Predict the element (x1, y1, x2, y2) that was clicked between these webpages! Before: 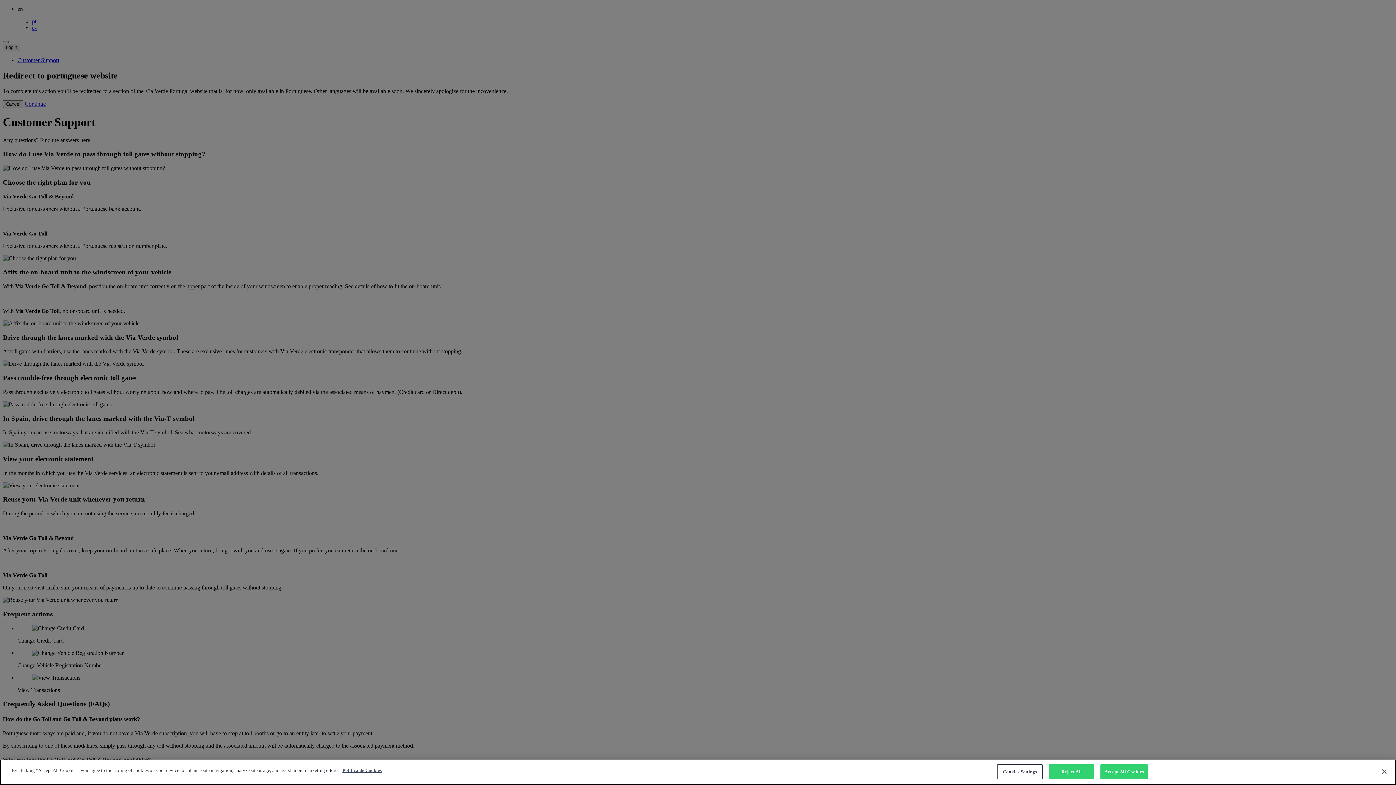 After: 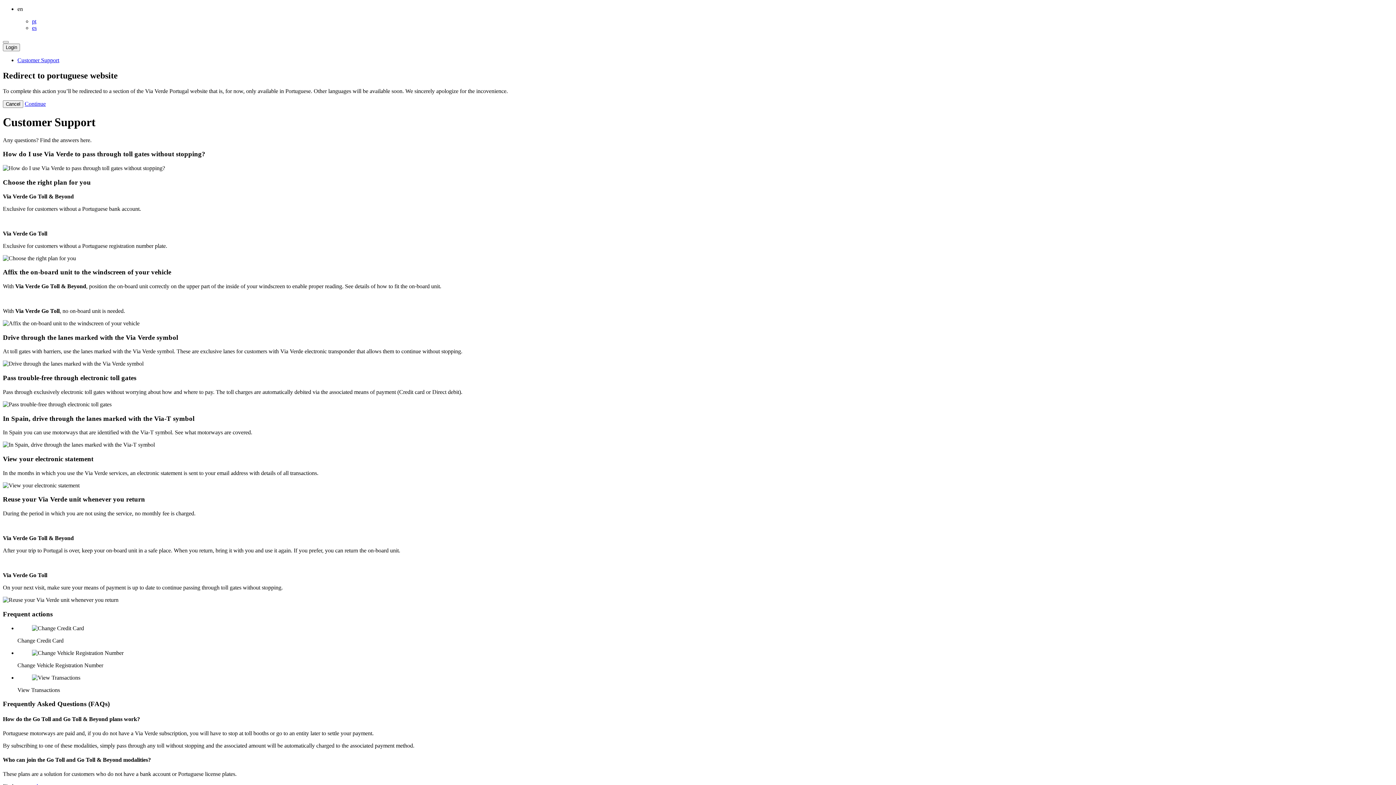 Action: label: Close bbox: (1376, 768, 1392, 784)